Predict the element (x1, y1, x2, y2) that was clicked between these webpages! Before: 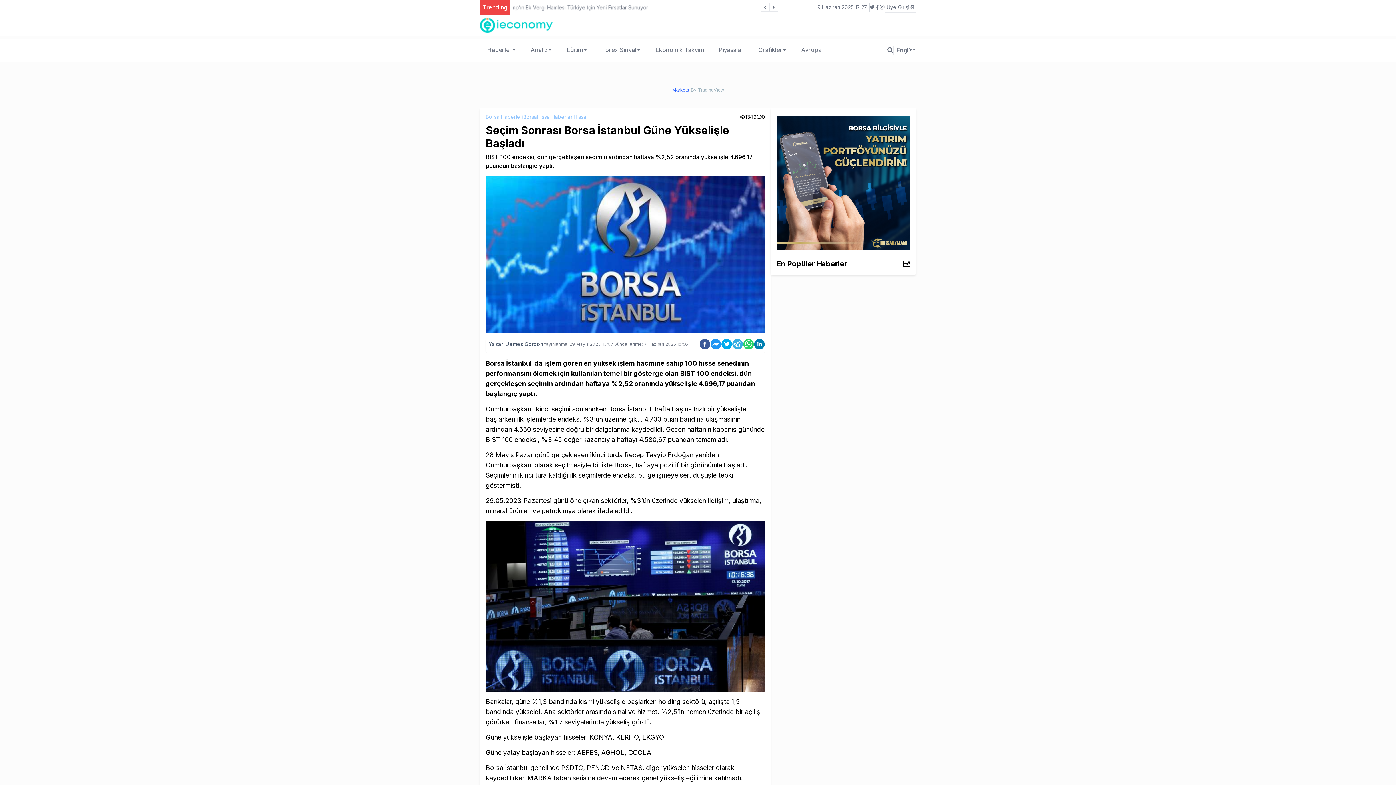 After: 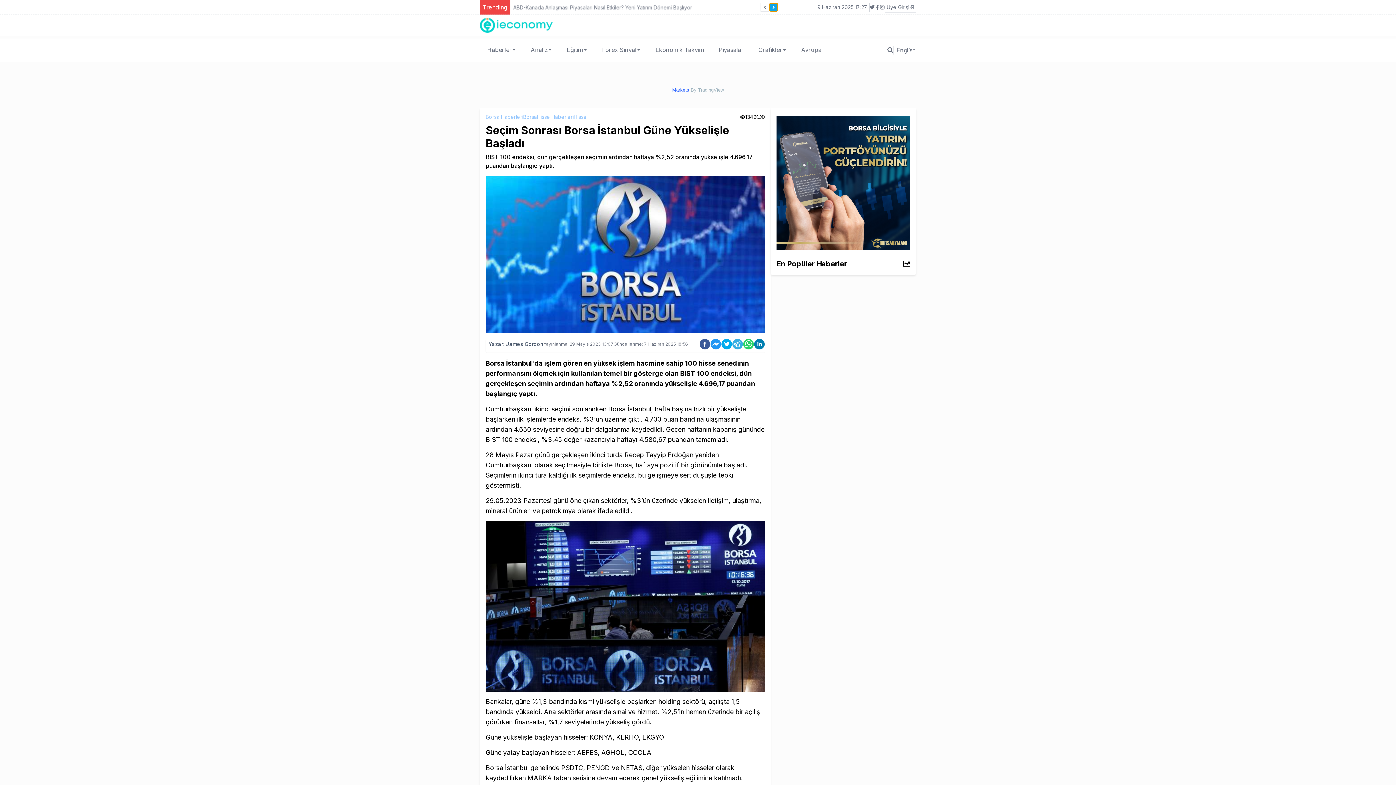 Action: bbox: (769, 2, 778, 11)